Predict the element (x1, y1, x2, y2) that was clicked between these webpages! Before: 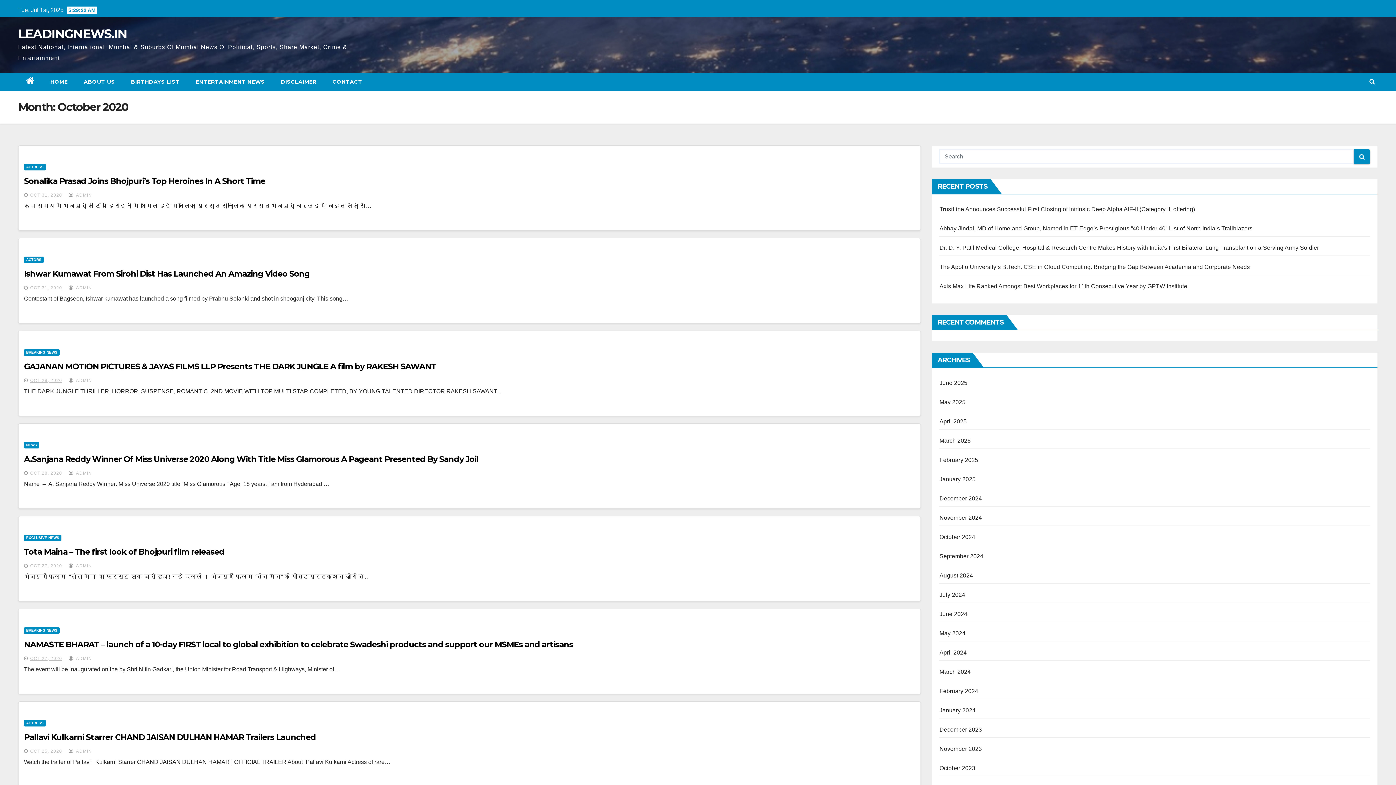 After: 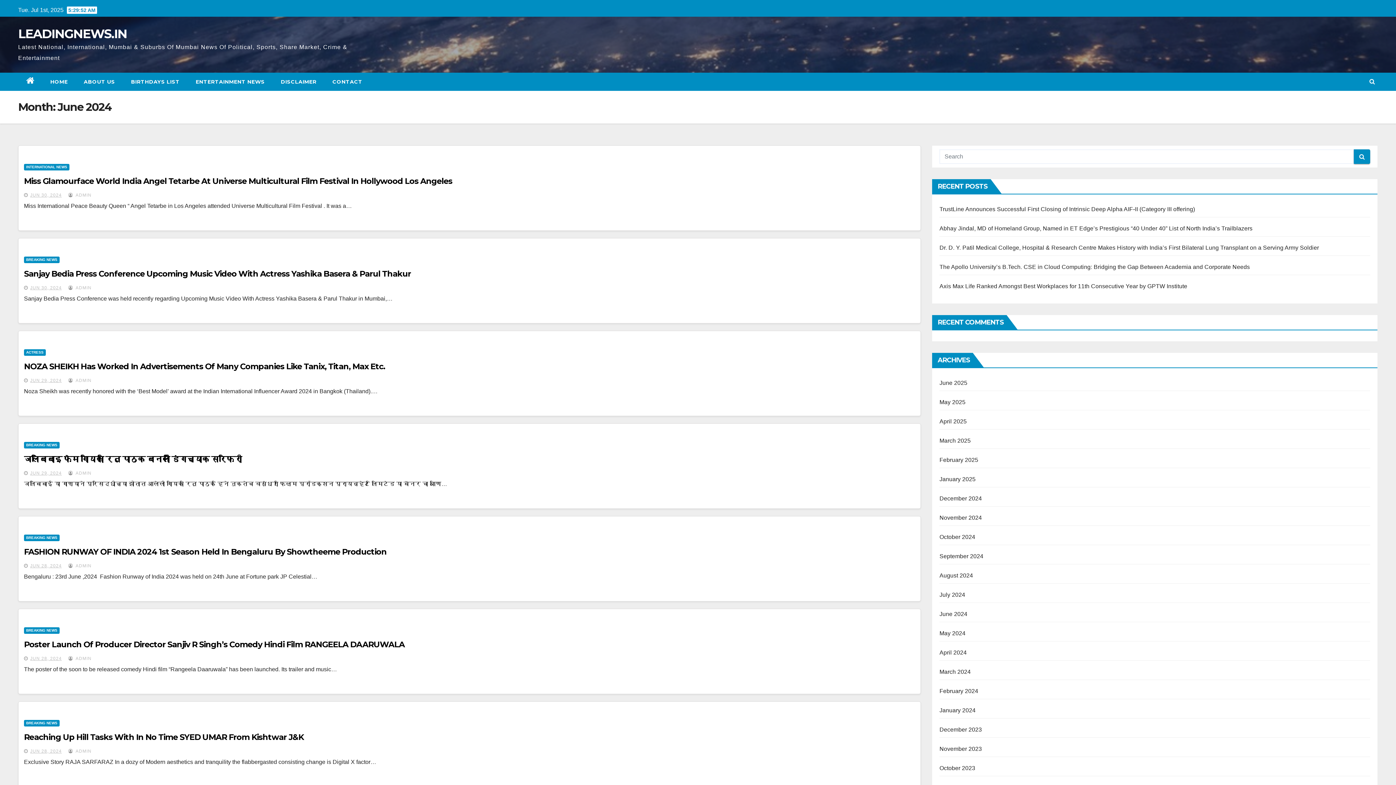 Action: bbox: (939, 611, 967, 617) label: June 2024